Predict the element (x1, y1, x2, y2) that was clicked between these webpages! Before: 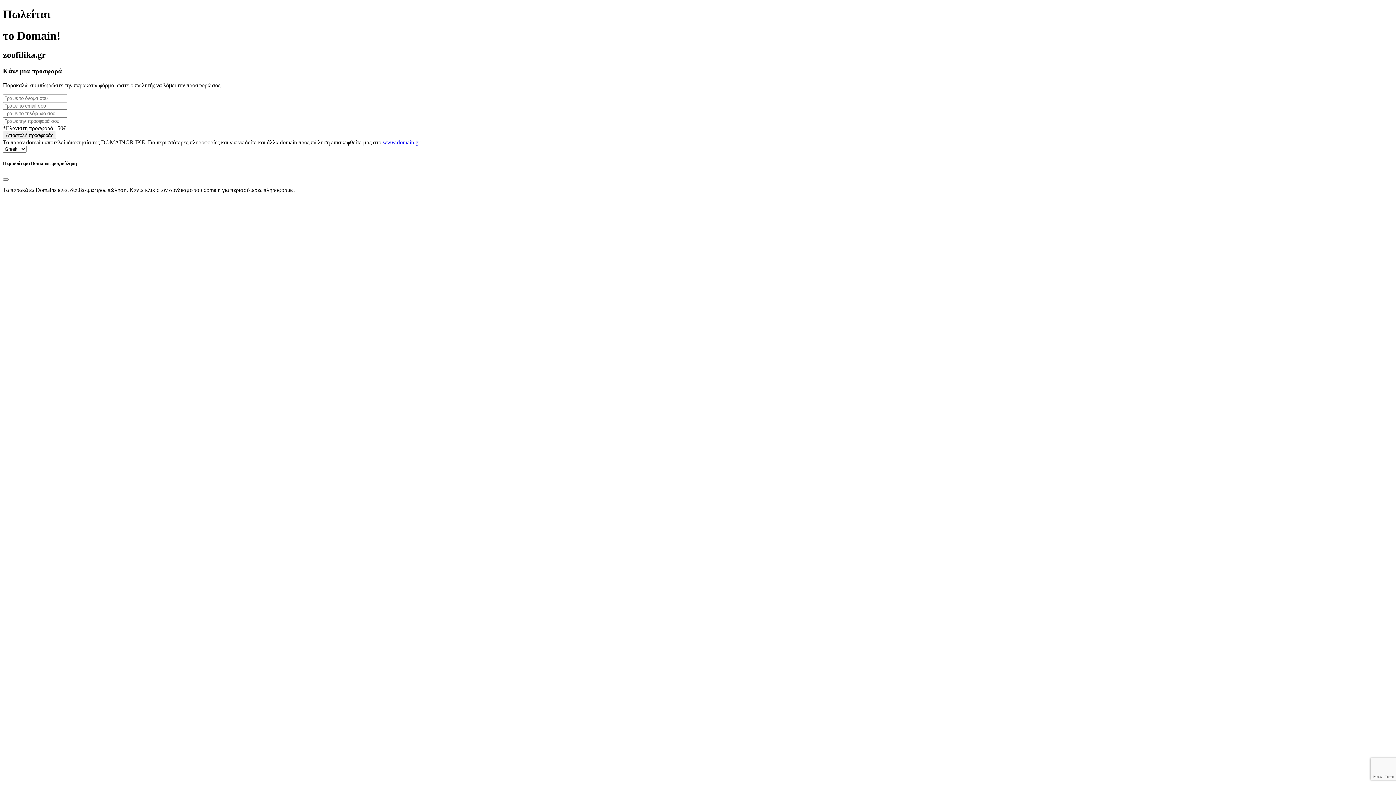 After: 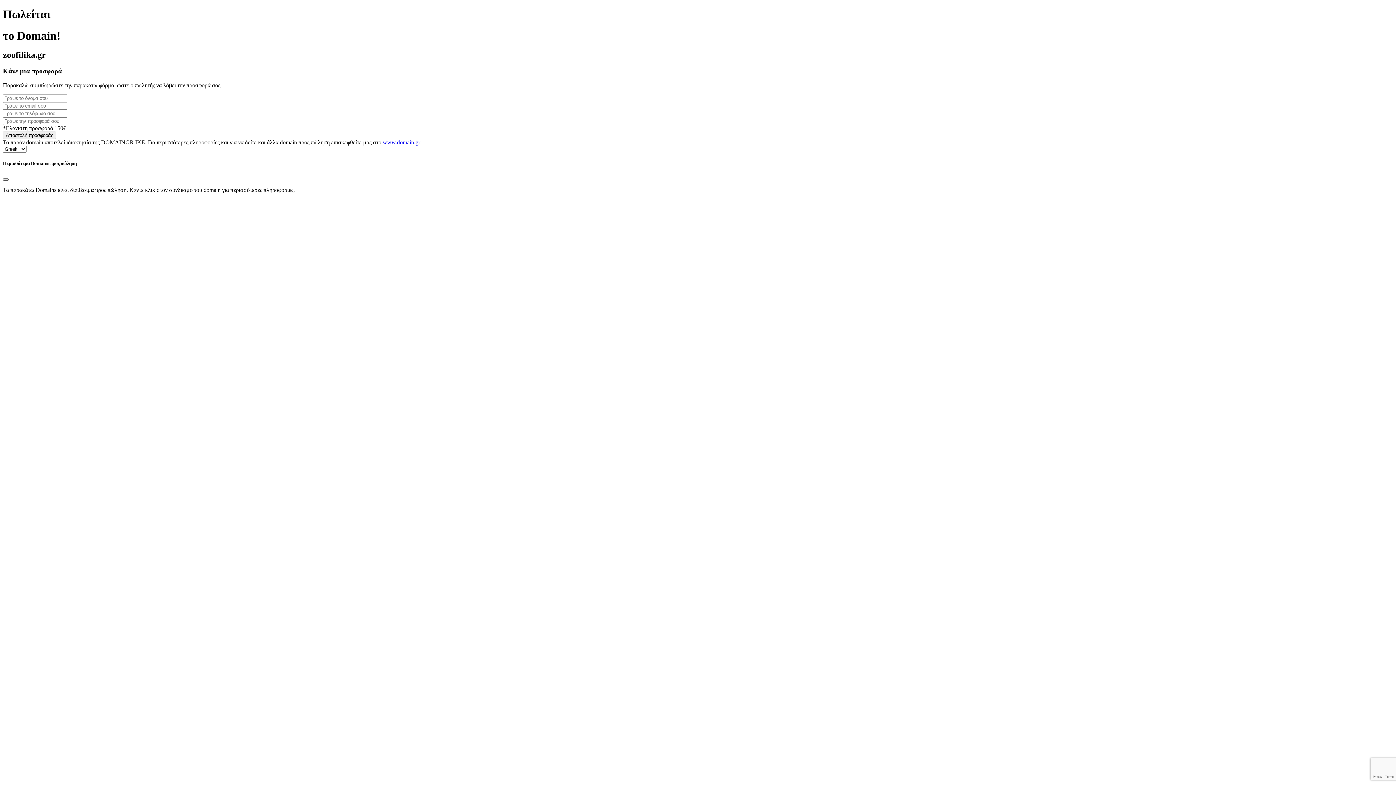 Action: label: Close bbox: (2, 178, 8, 180)